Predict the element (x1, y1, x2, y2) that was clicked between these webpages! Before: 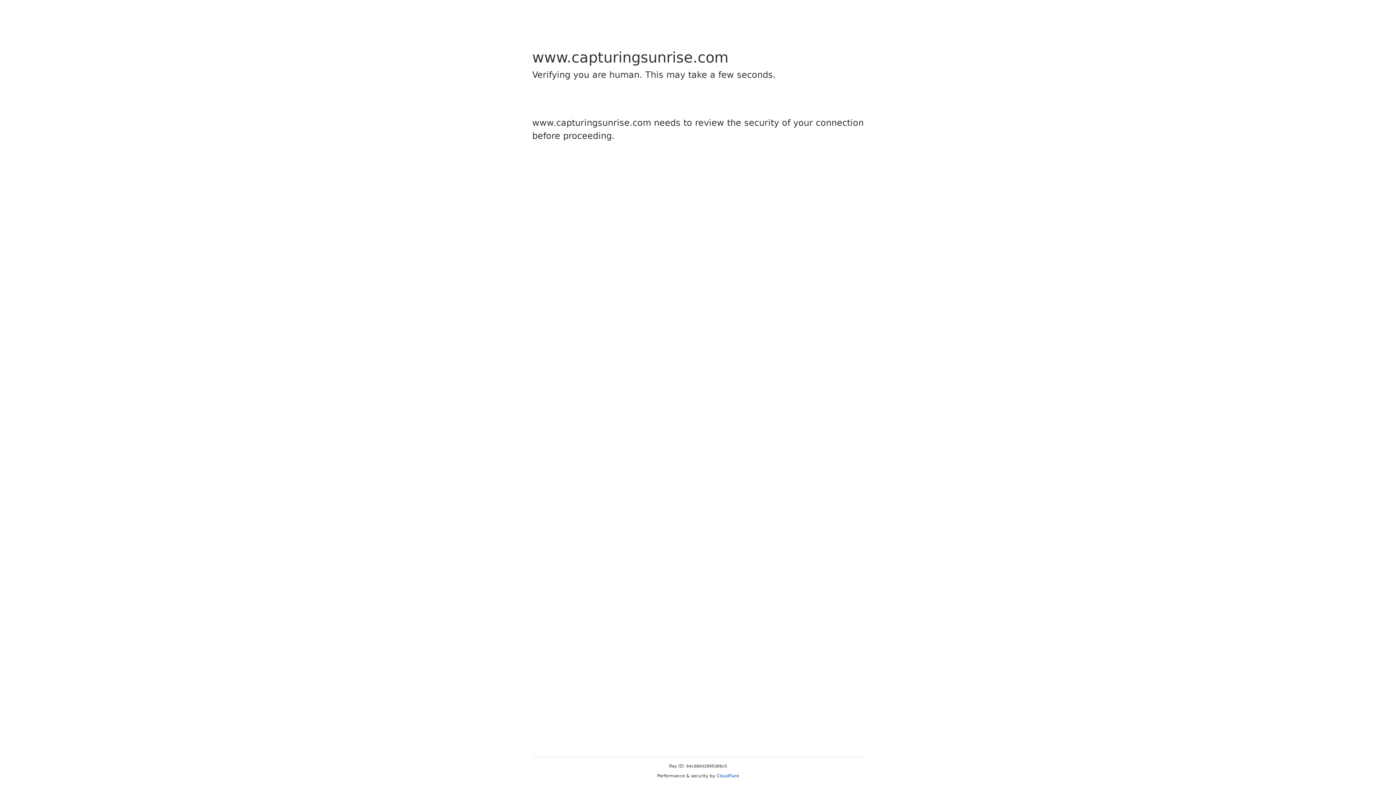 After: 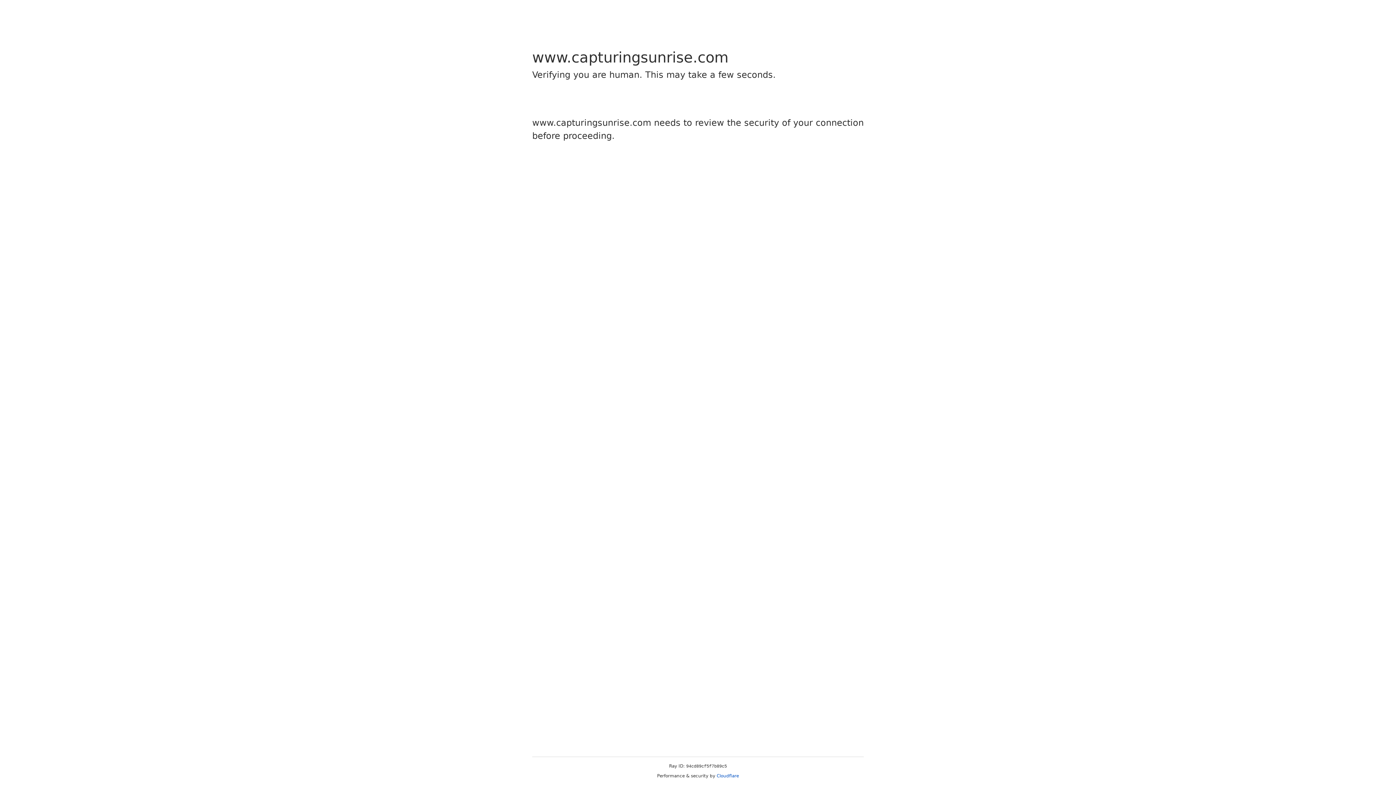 Action: label: Cloudflare bbox: (716, 773, 739, 778)